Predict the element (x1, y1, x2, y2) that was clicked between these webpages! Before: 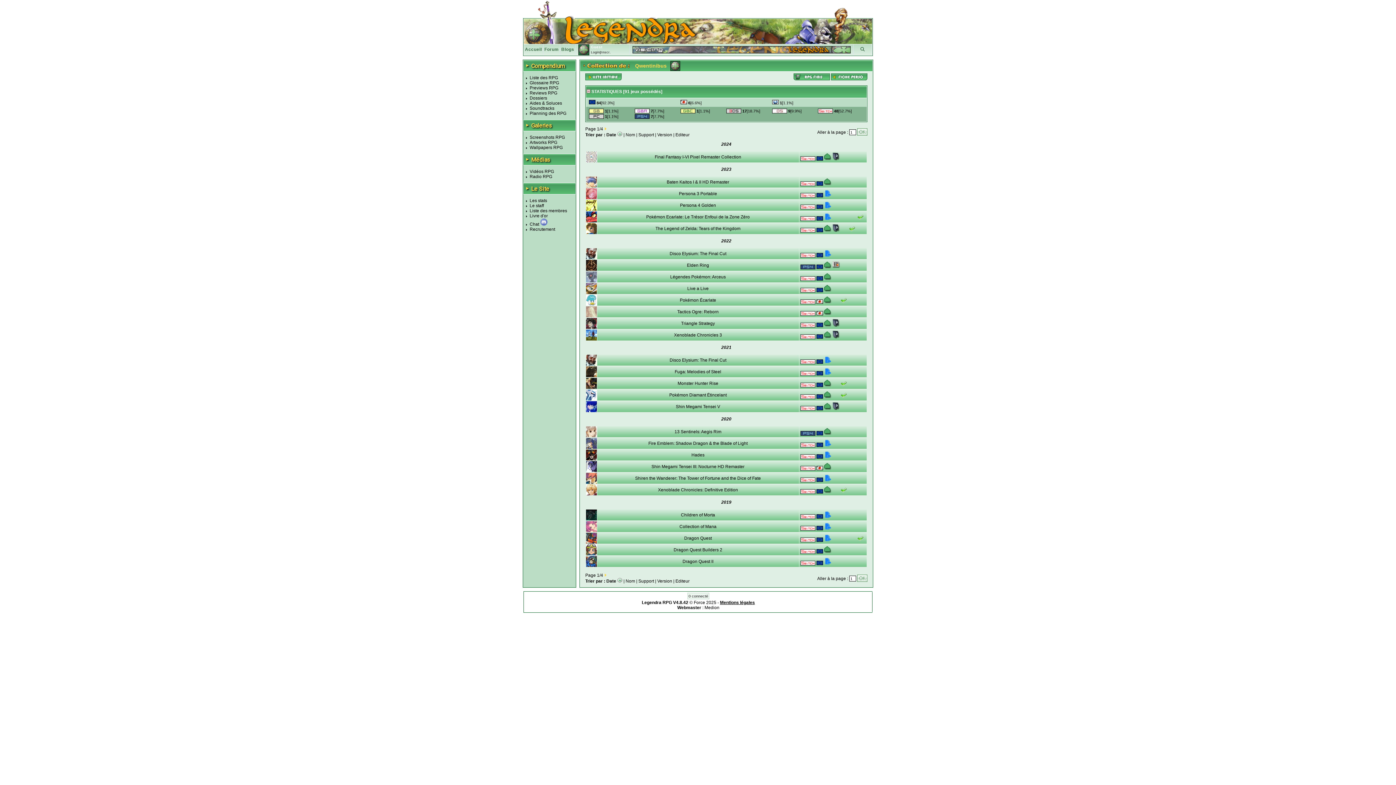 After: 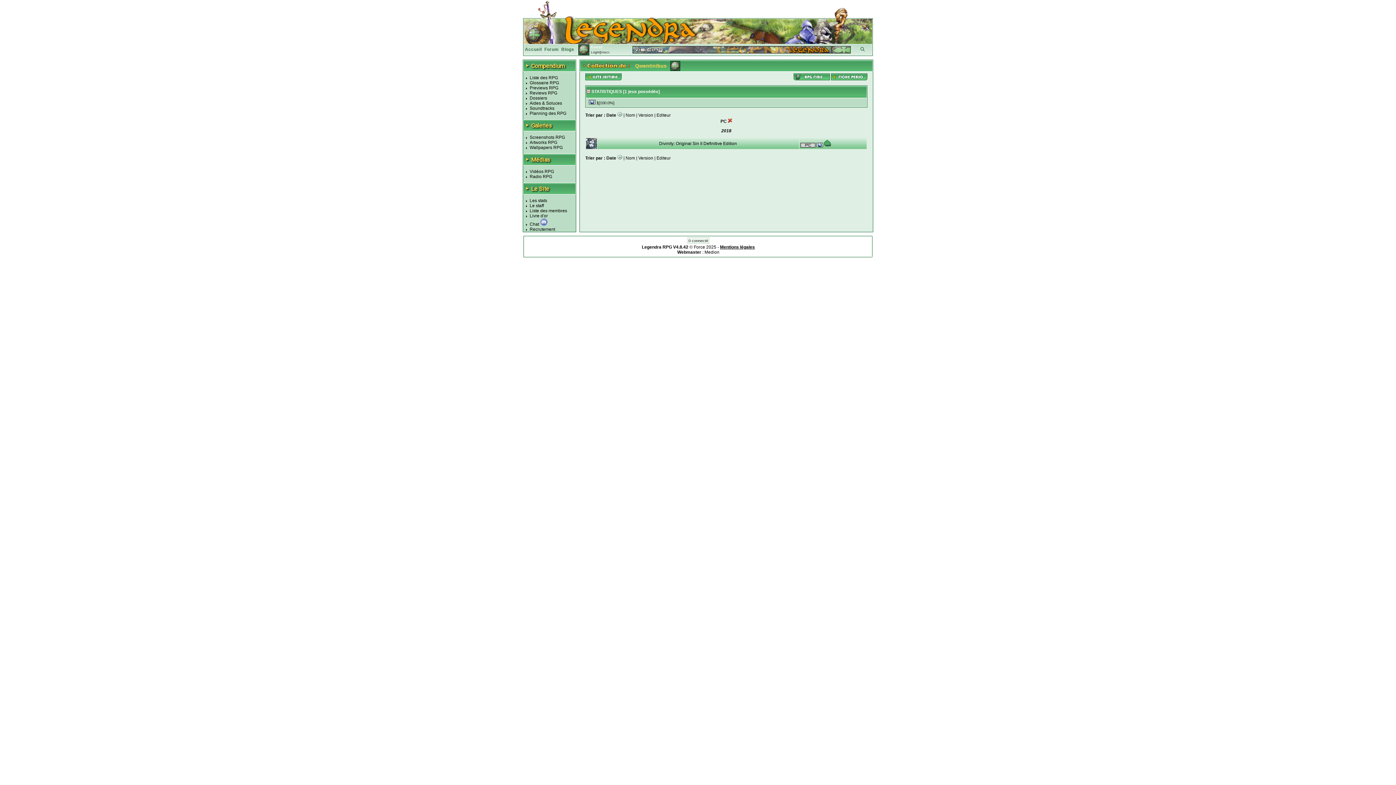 Action: bbox: (589, 115, 605, 119) label:  